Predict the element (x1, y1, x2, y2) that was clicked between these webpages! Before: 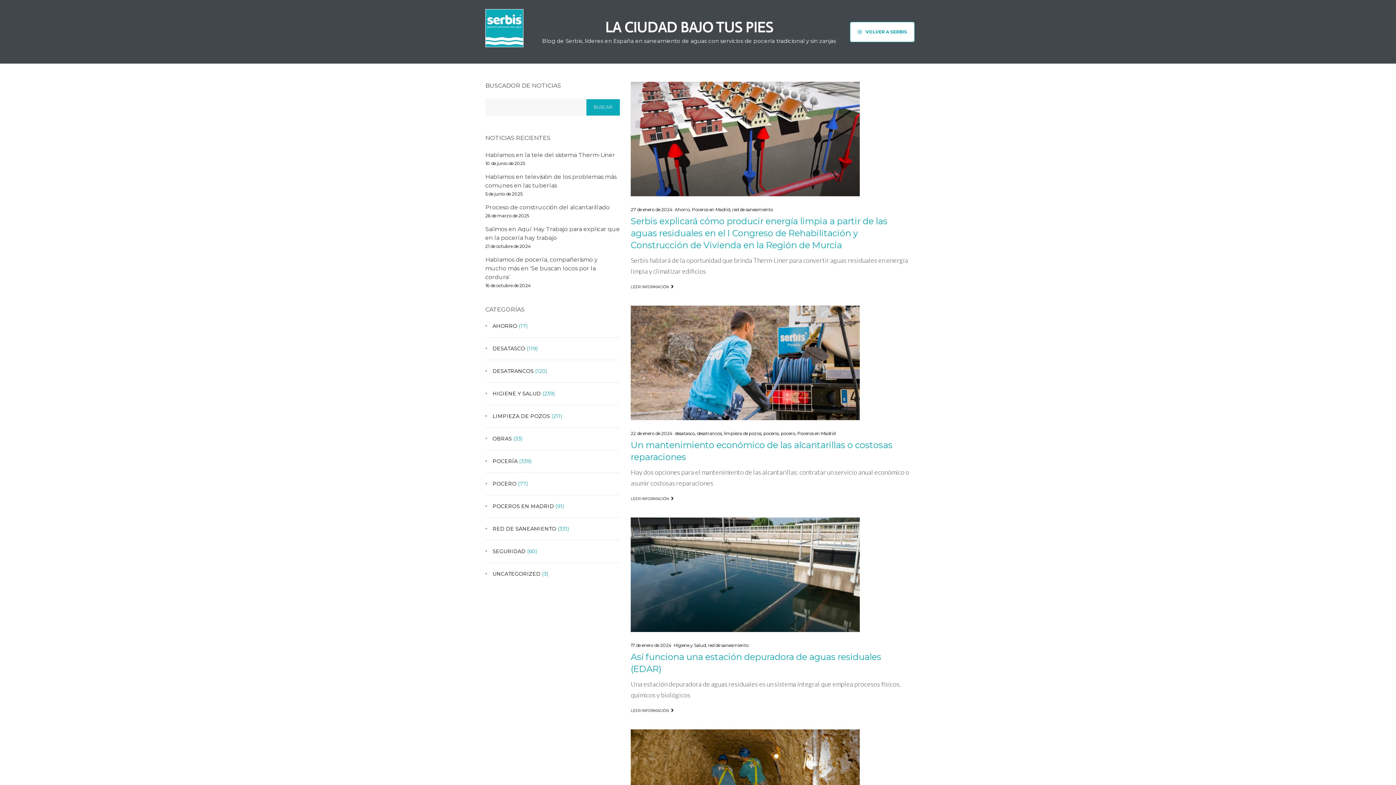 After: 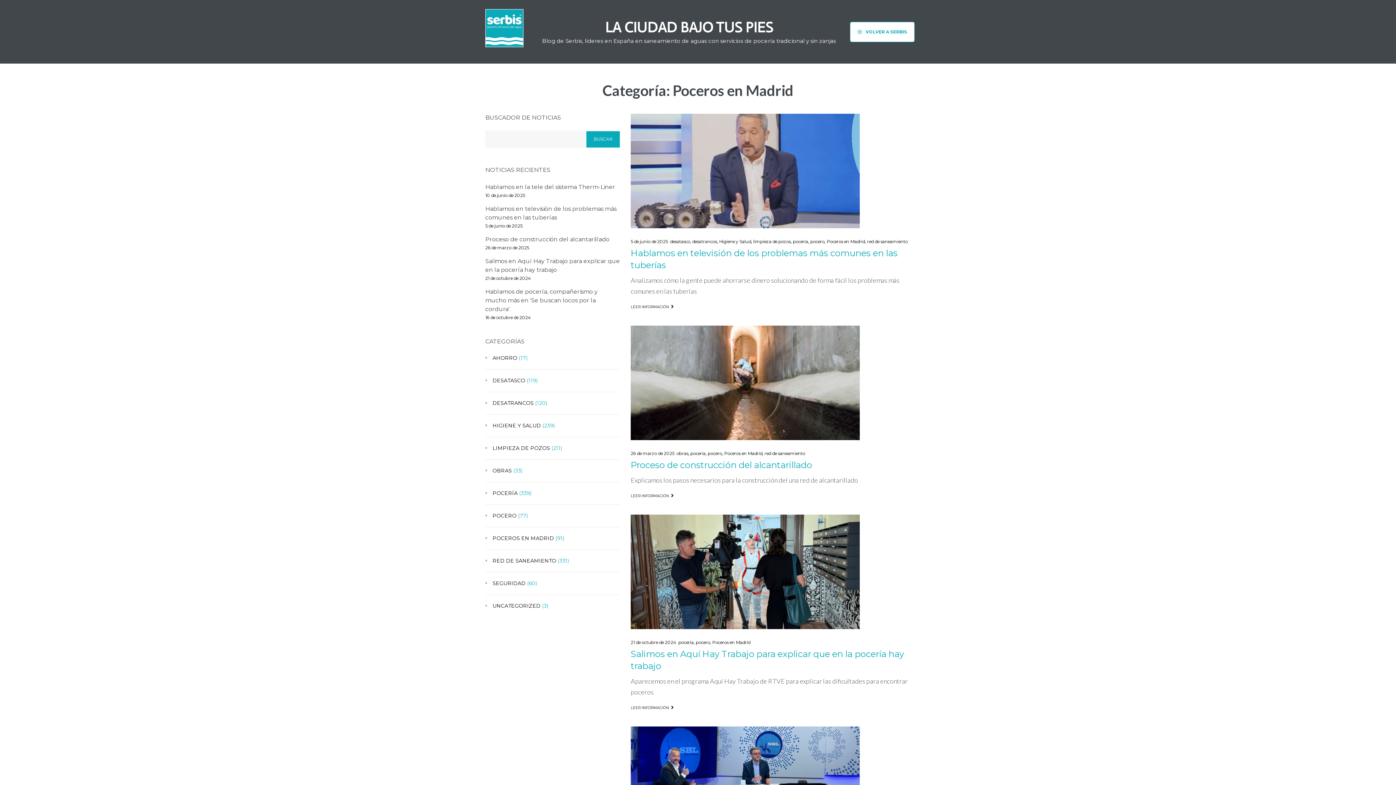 Action: label: Poceros en Madrid bbox: (691, 206, 730, 212)